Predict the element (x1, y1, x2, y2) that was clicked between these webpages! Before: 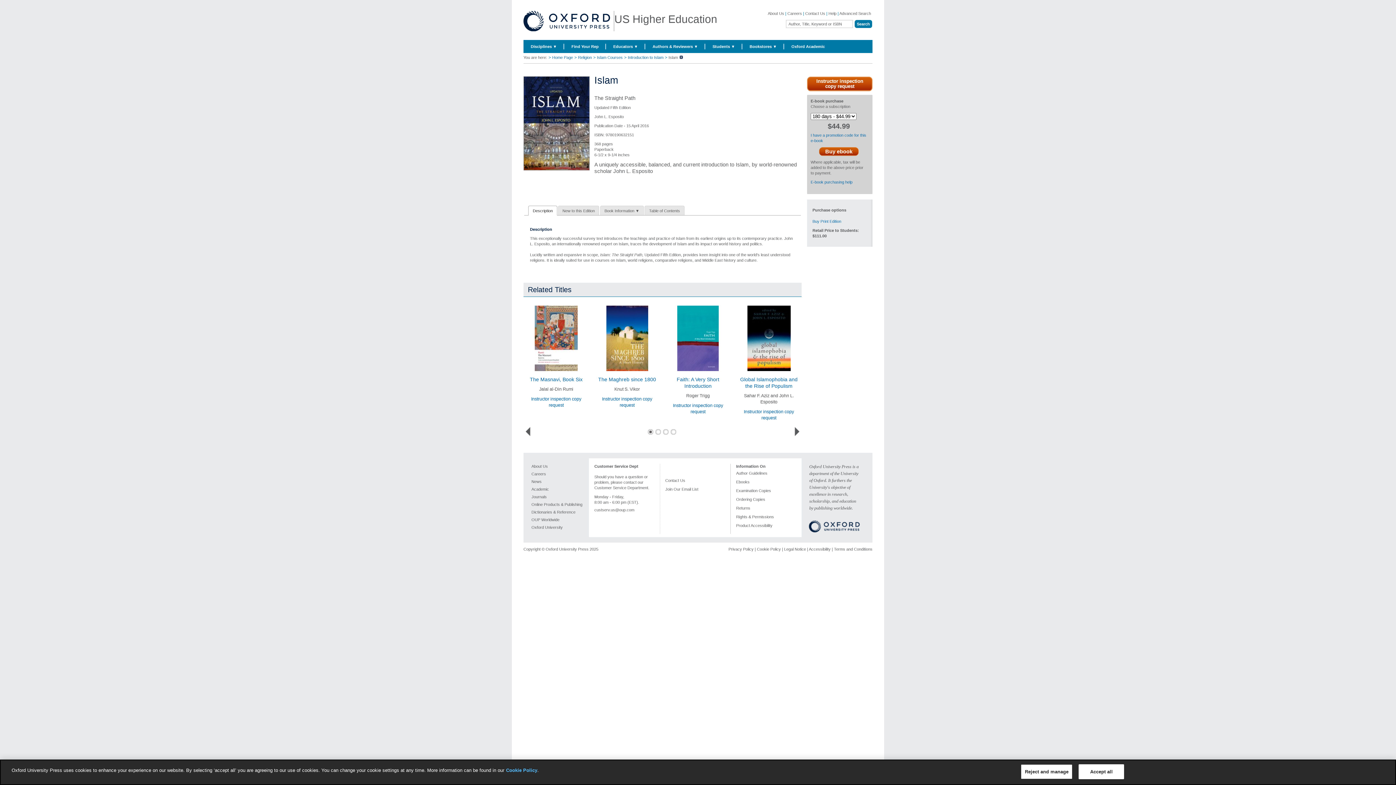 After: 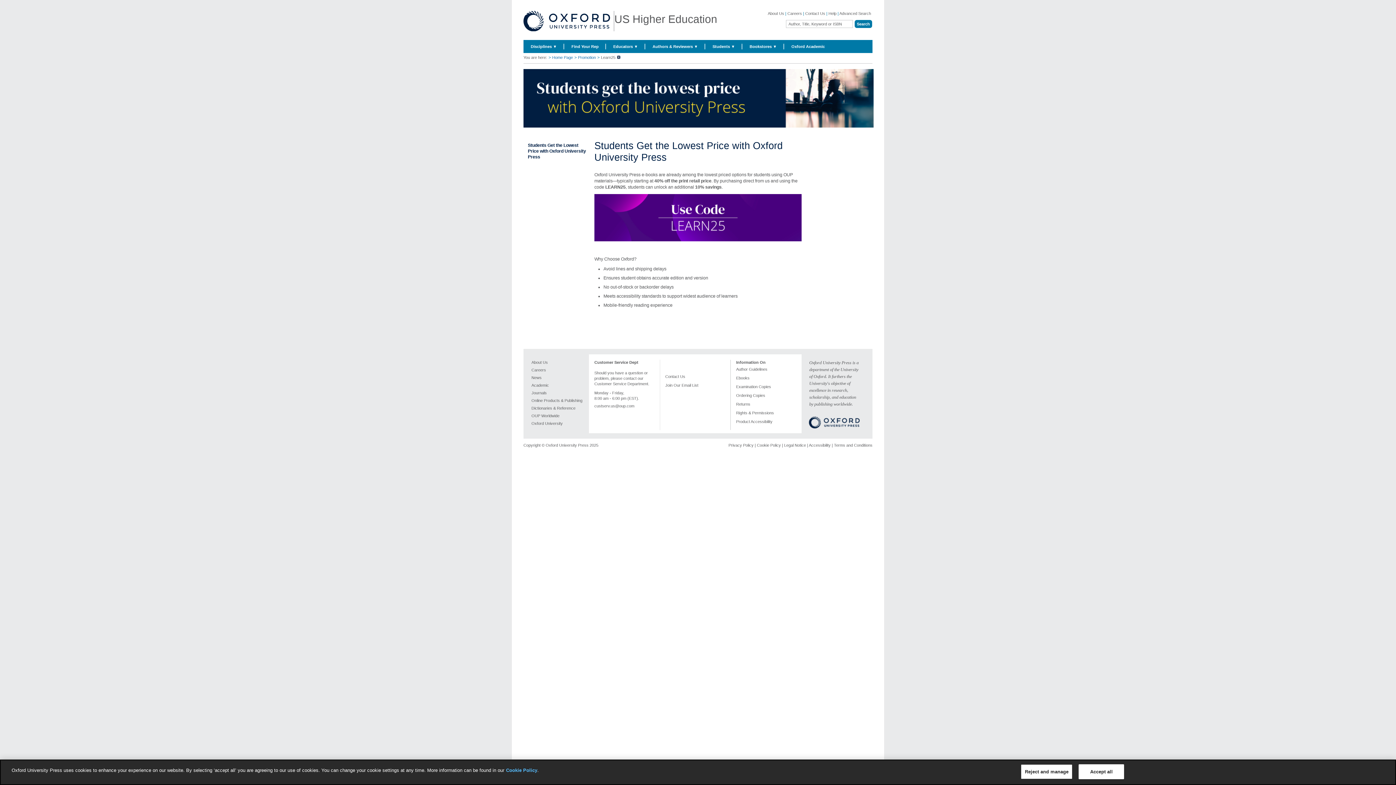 Action: bbox: (705, 40, 742, 53) label: Students ▼